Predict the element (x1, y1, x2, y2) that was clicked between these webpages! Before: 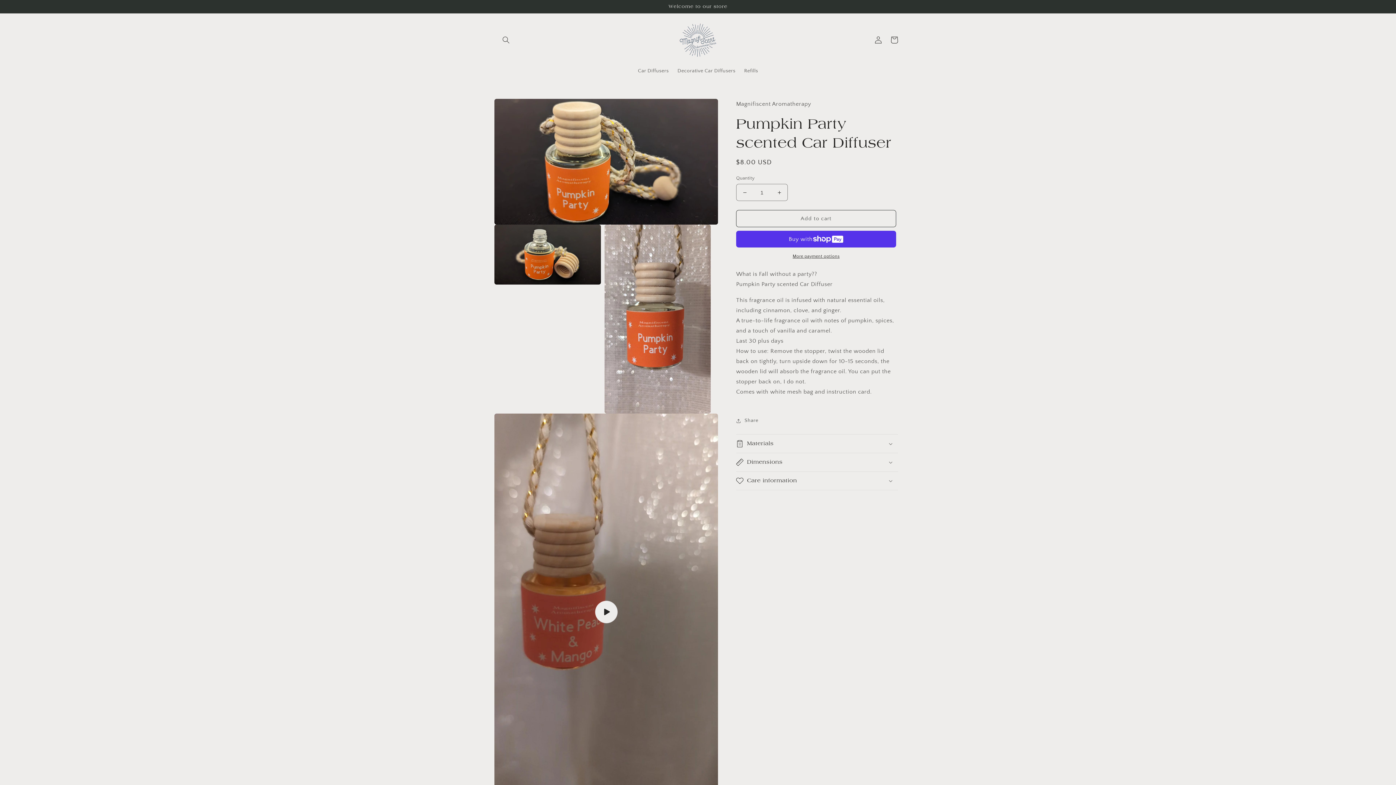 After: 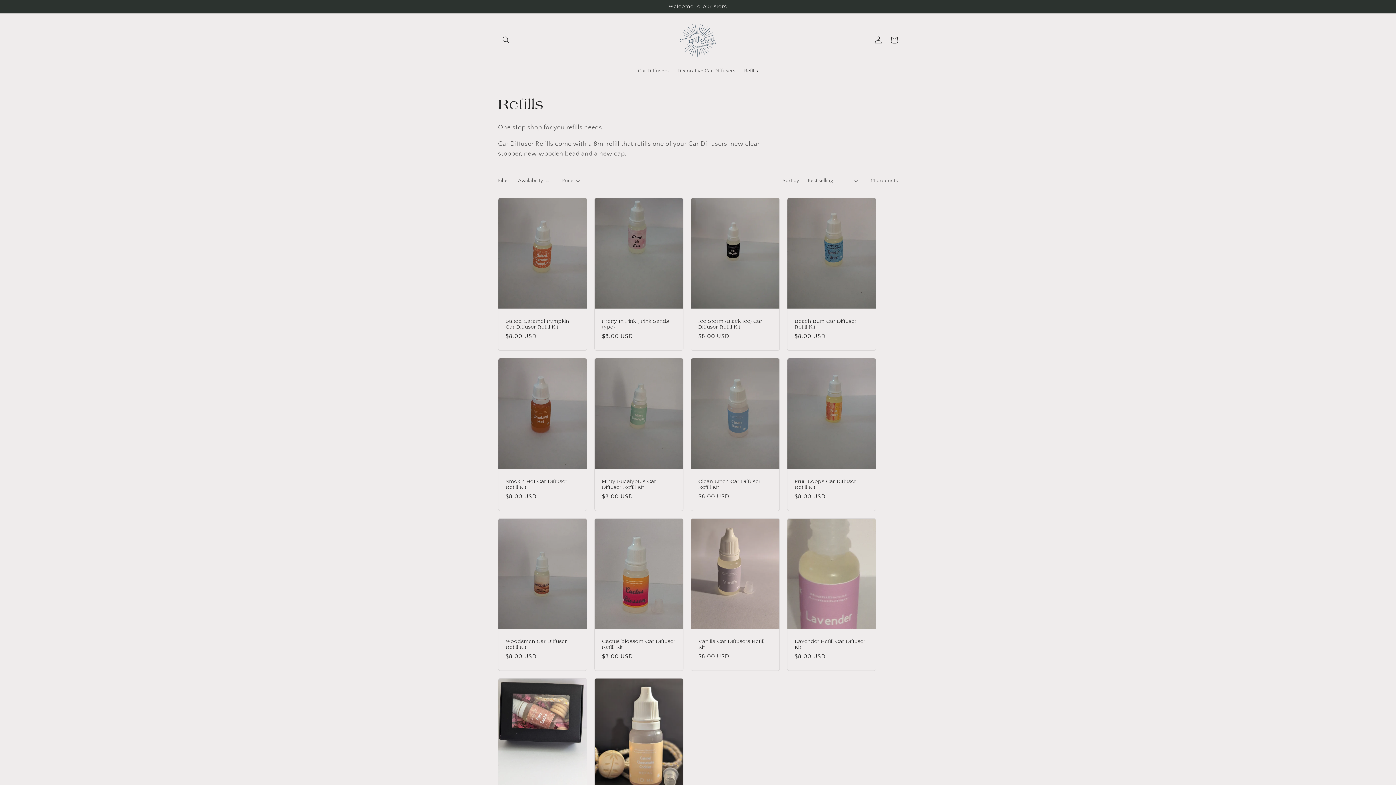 Action: bbox: (740, 63, 762, 78) label: Refills